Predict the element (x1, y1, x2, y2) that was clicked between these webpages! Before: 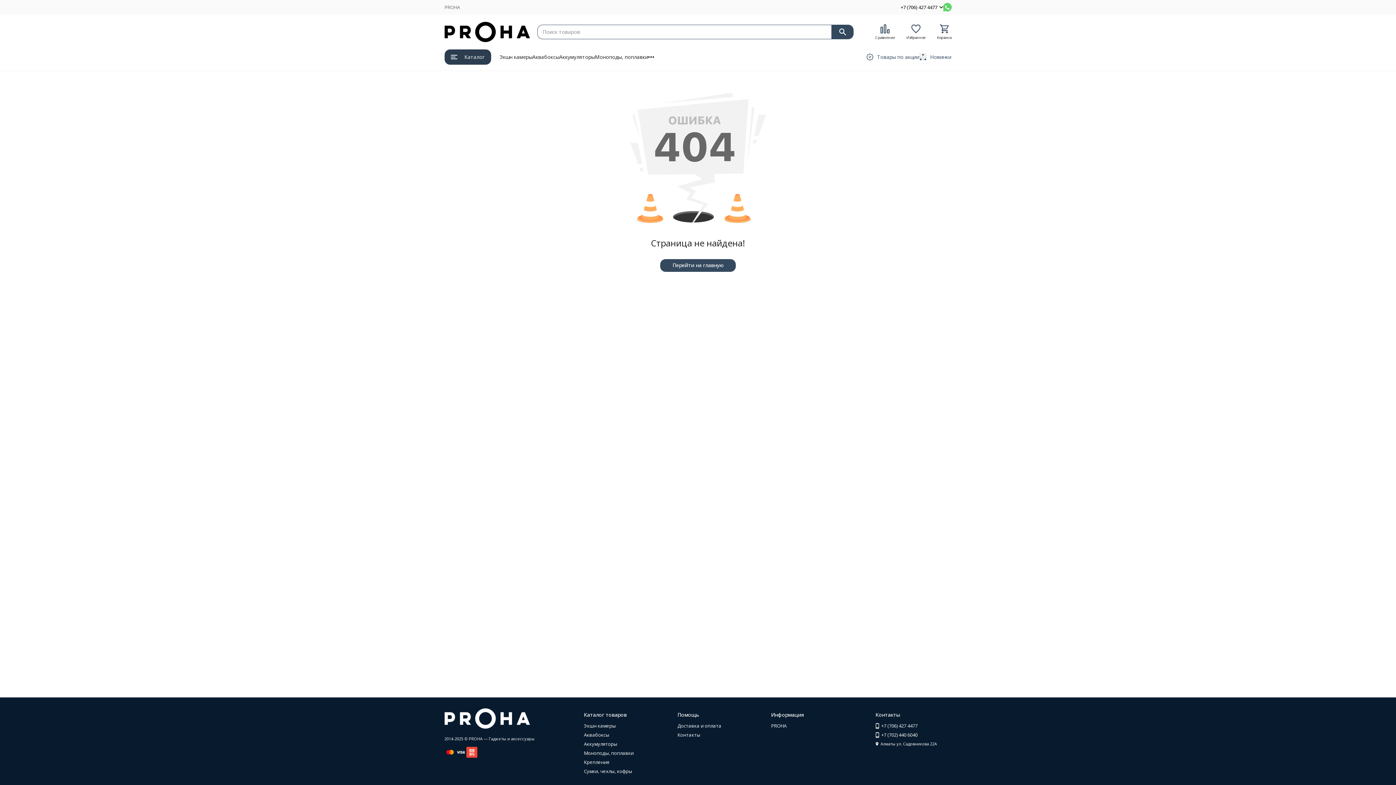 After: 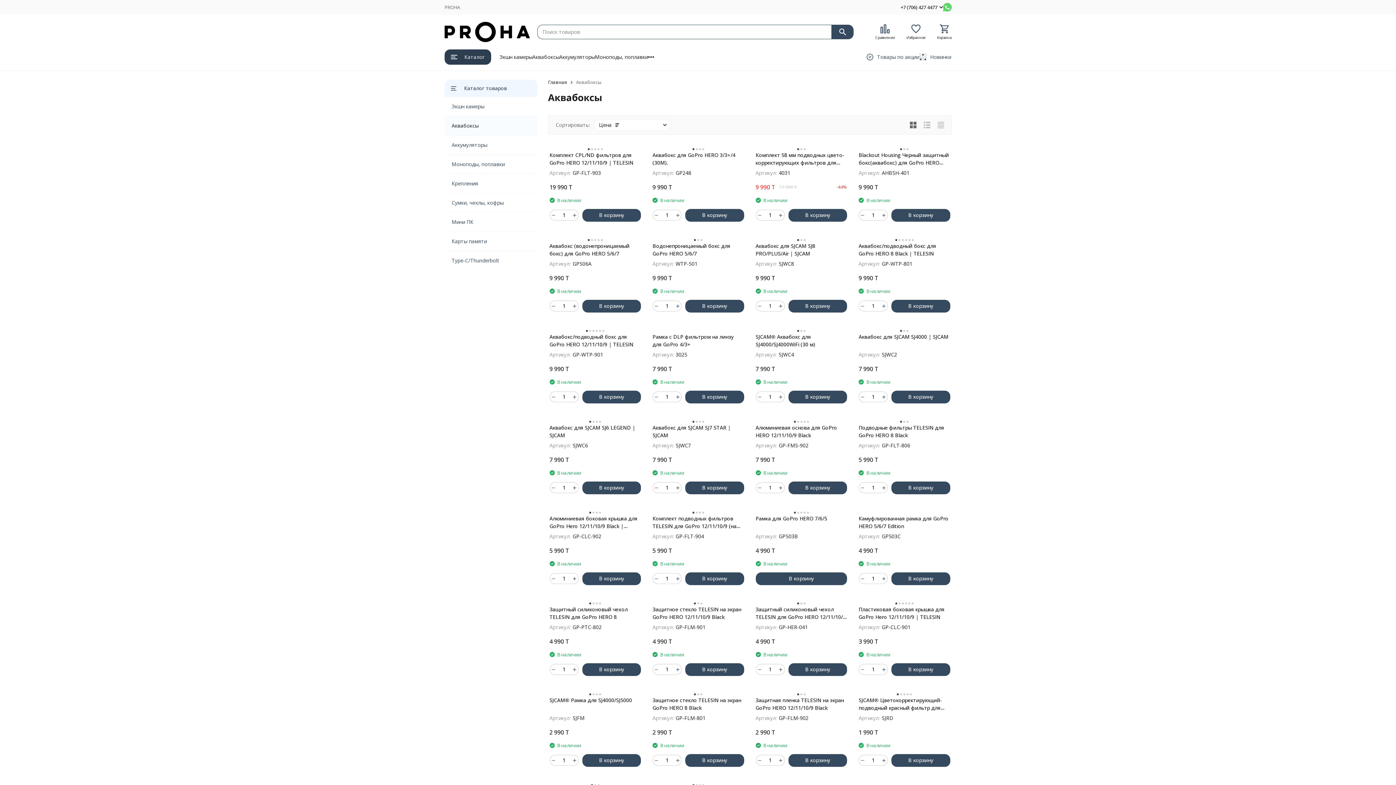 Action: bbox: (532, 49, 559, 64) label: Аквабоксы